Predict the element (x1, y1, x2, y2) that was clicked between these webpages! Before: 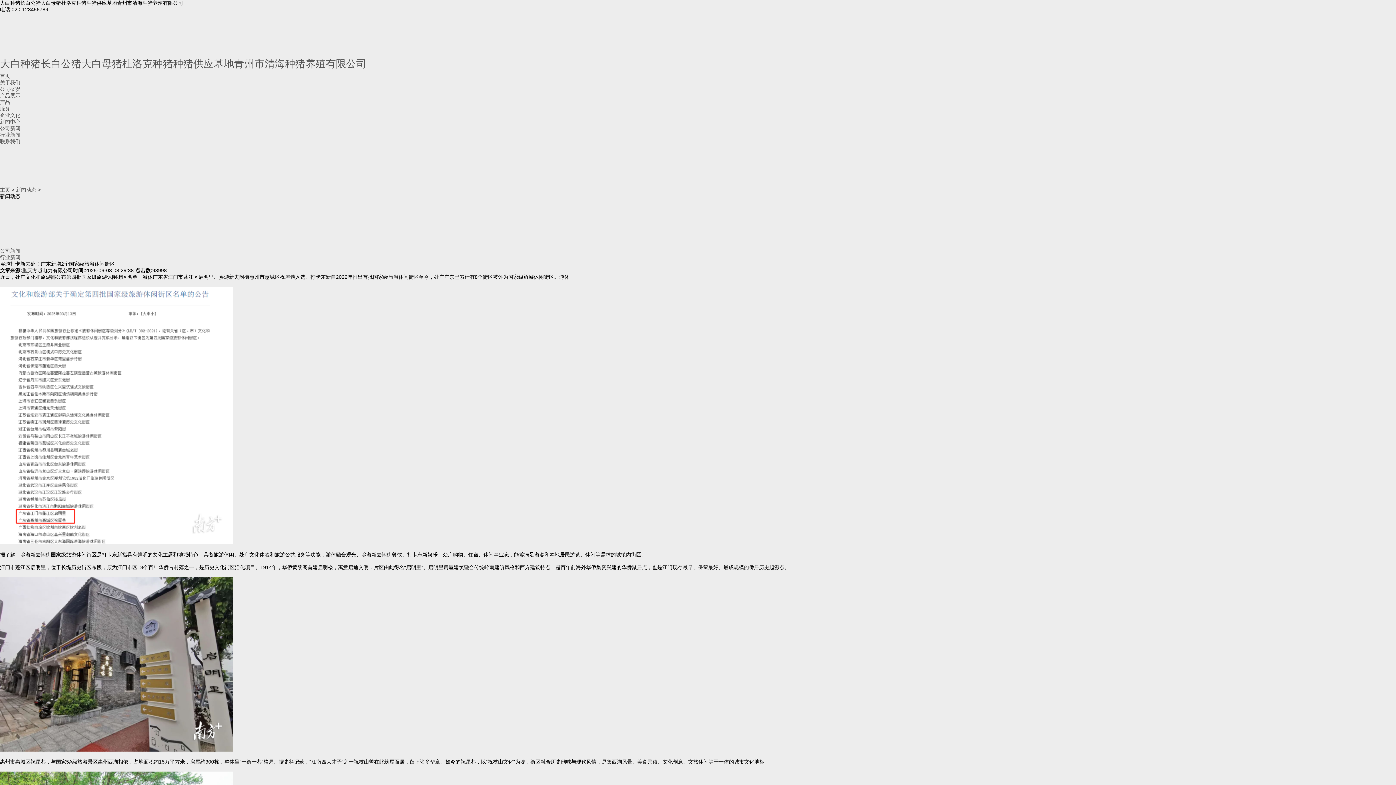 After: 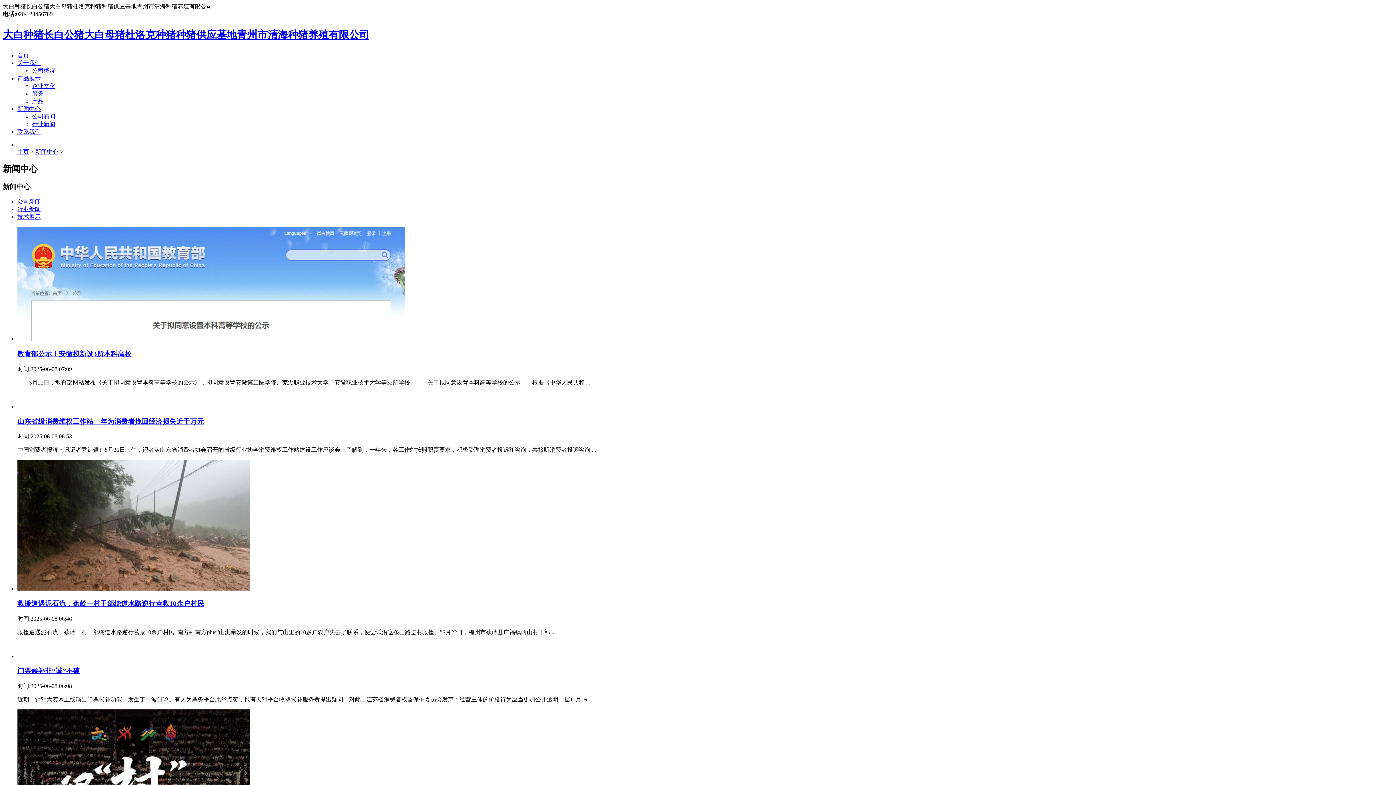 Action: bbox: (0, 132, 20, 137) label: 行业新闻